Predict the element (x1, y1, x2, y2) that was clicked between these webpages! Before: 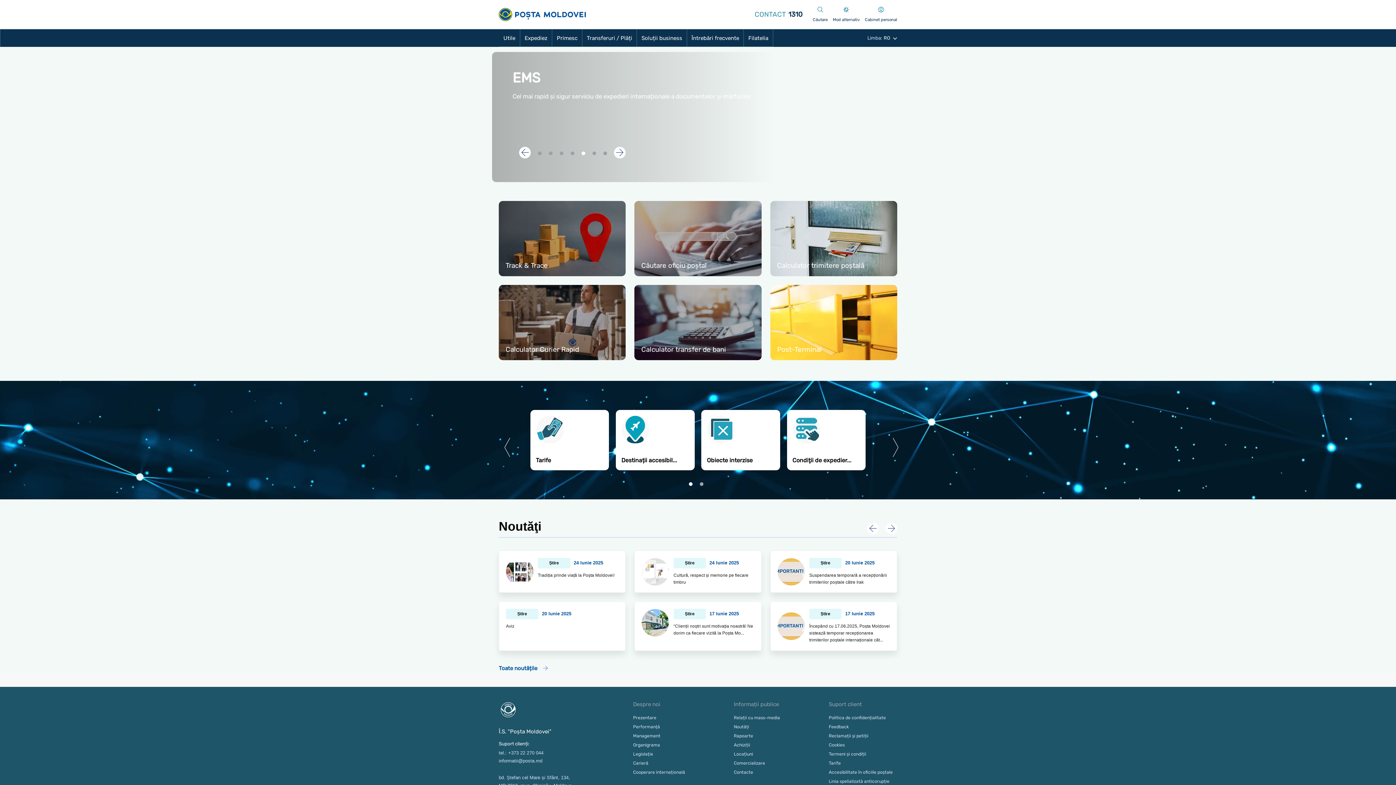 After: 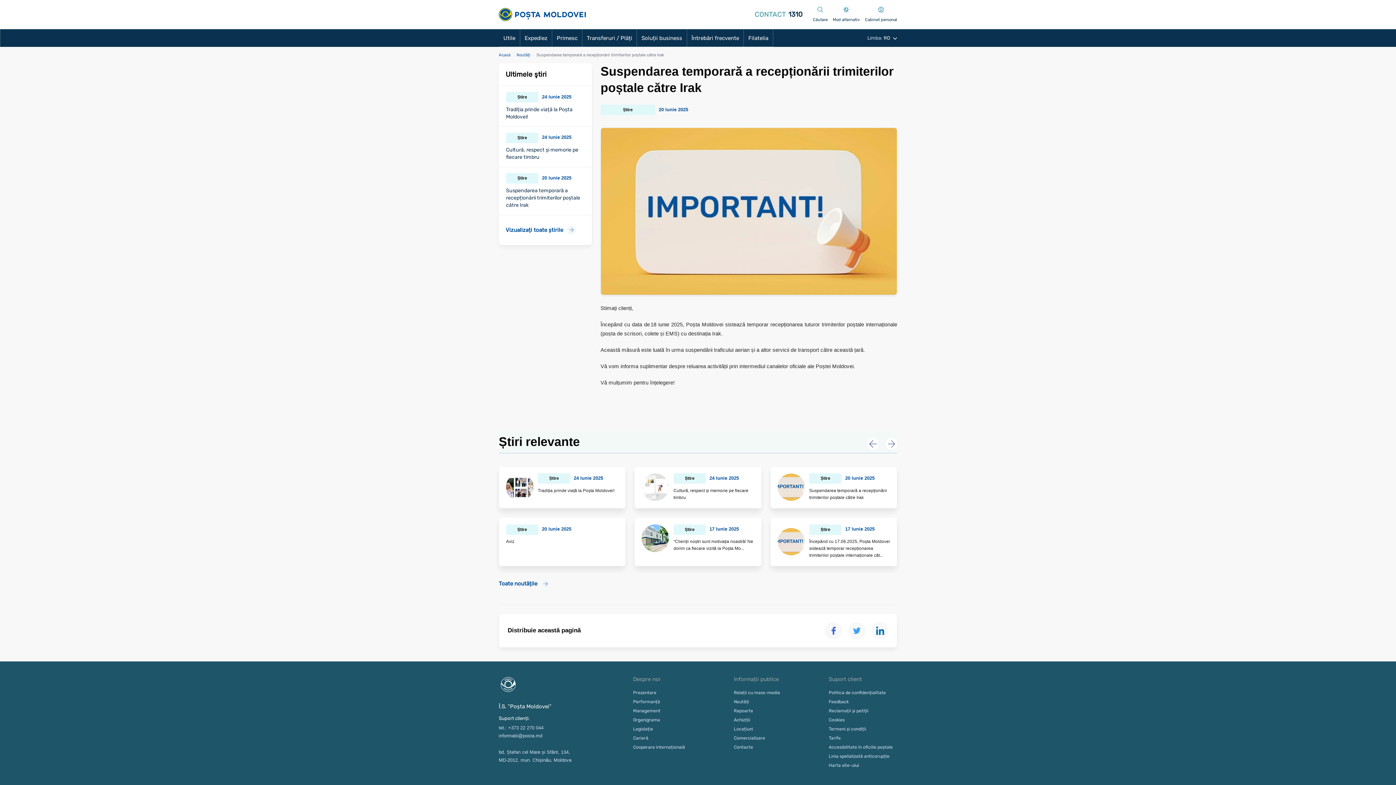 Action: label: Știre
20 Iunie 2025
Suspendarea temporară a recepționării trimiterilor poștale către Irak bbox: (770, 550, 897, 593)